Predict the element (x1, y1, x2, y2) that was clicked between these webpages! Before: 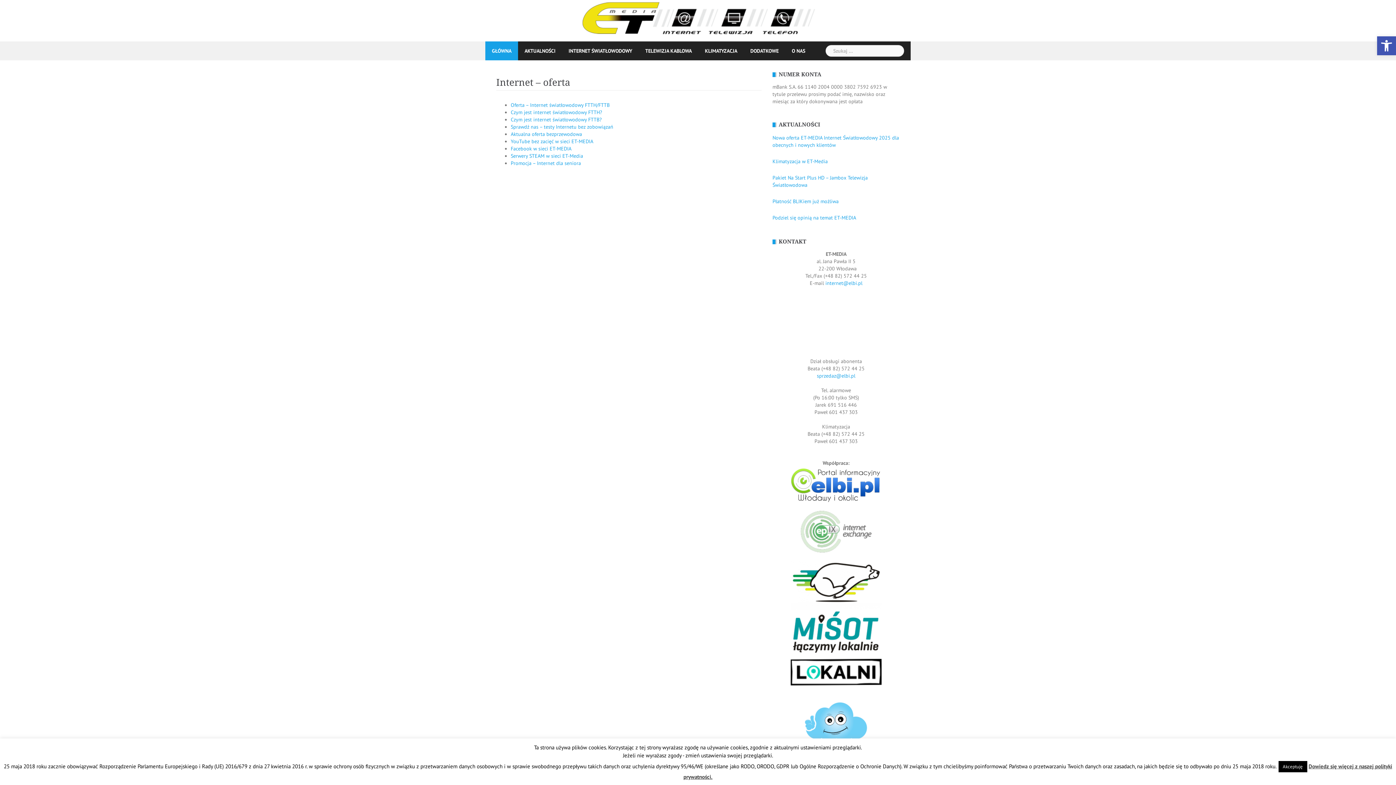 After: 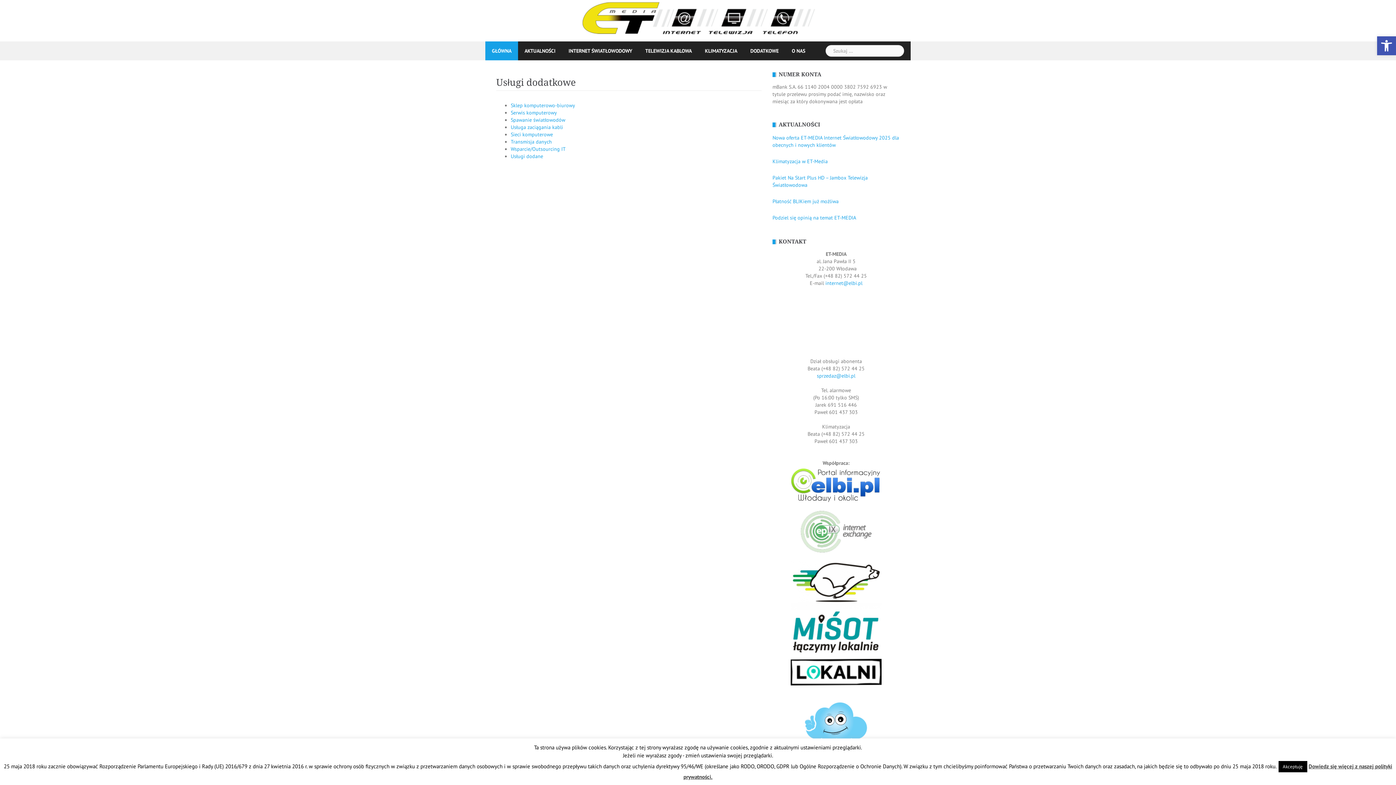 Action: label: DODATKOWE bbox: (750, 41, 778, 60)